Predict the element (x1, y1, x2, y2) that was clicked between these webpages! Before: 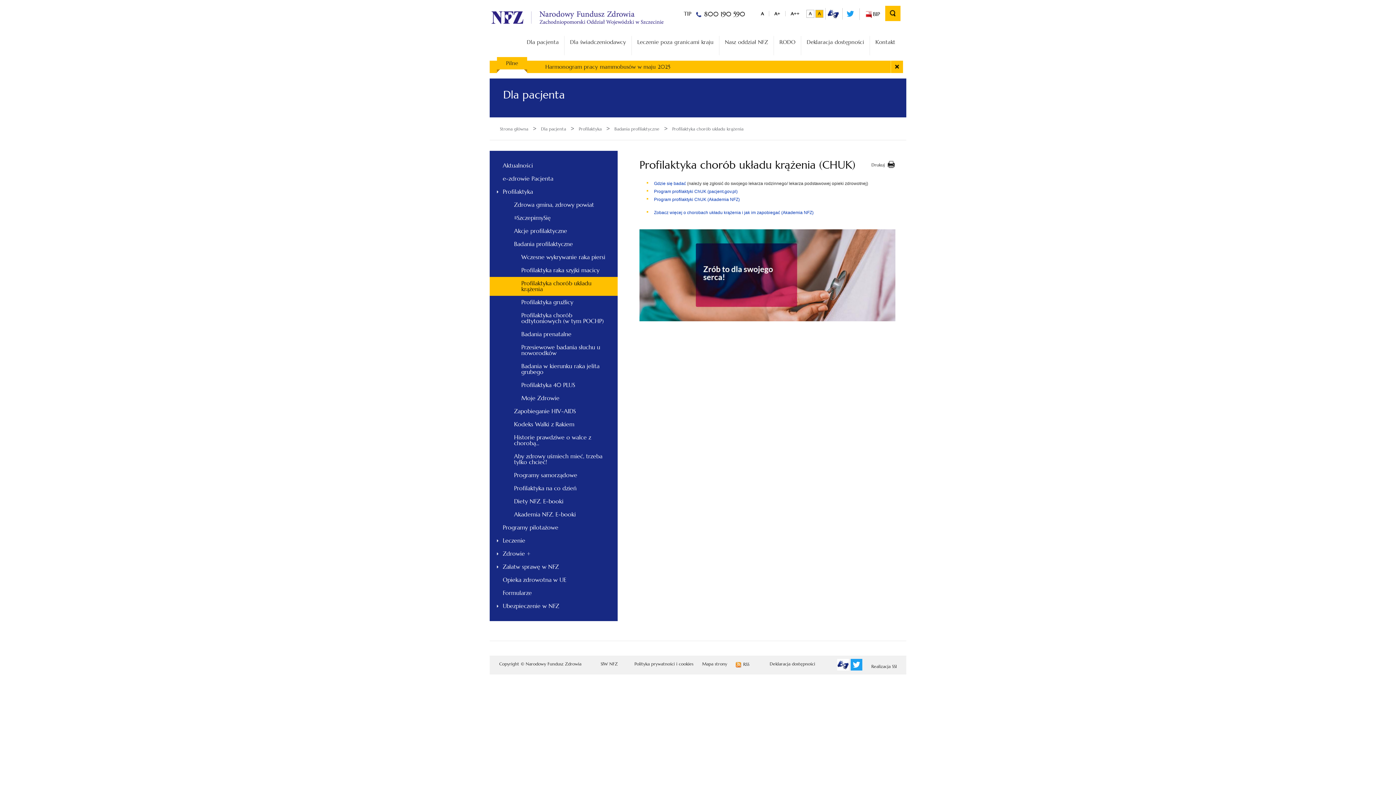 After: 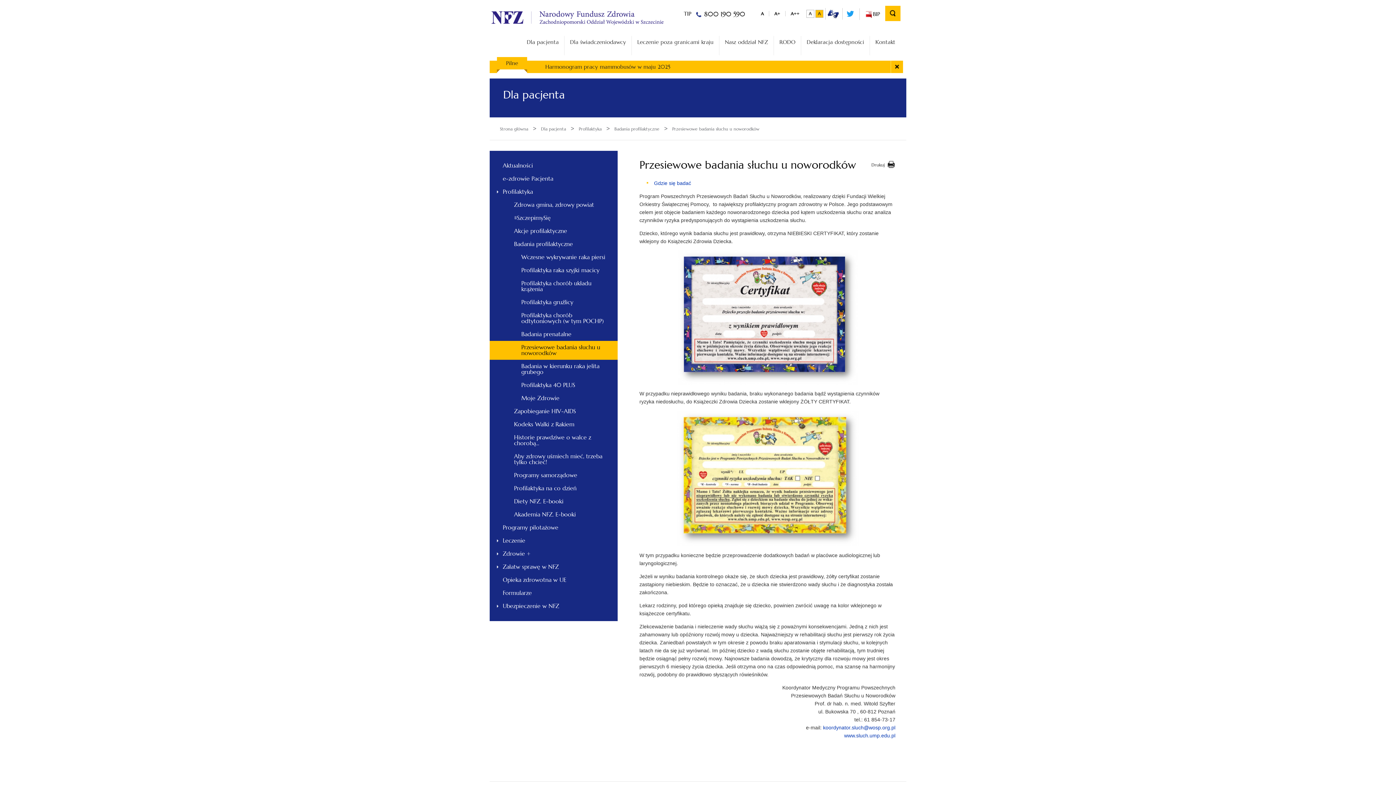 Action: label: Przesiewowe badania słuchu u noworodków bbox: (489, 341, 617, 360)